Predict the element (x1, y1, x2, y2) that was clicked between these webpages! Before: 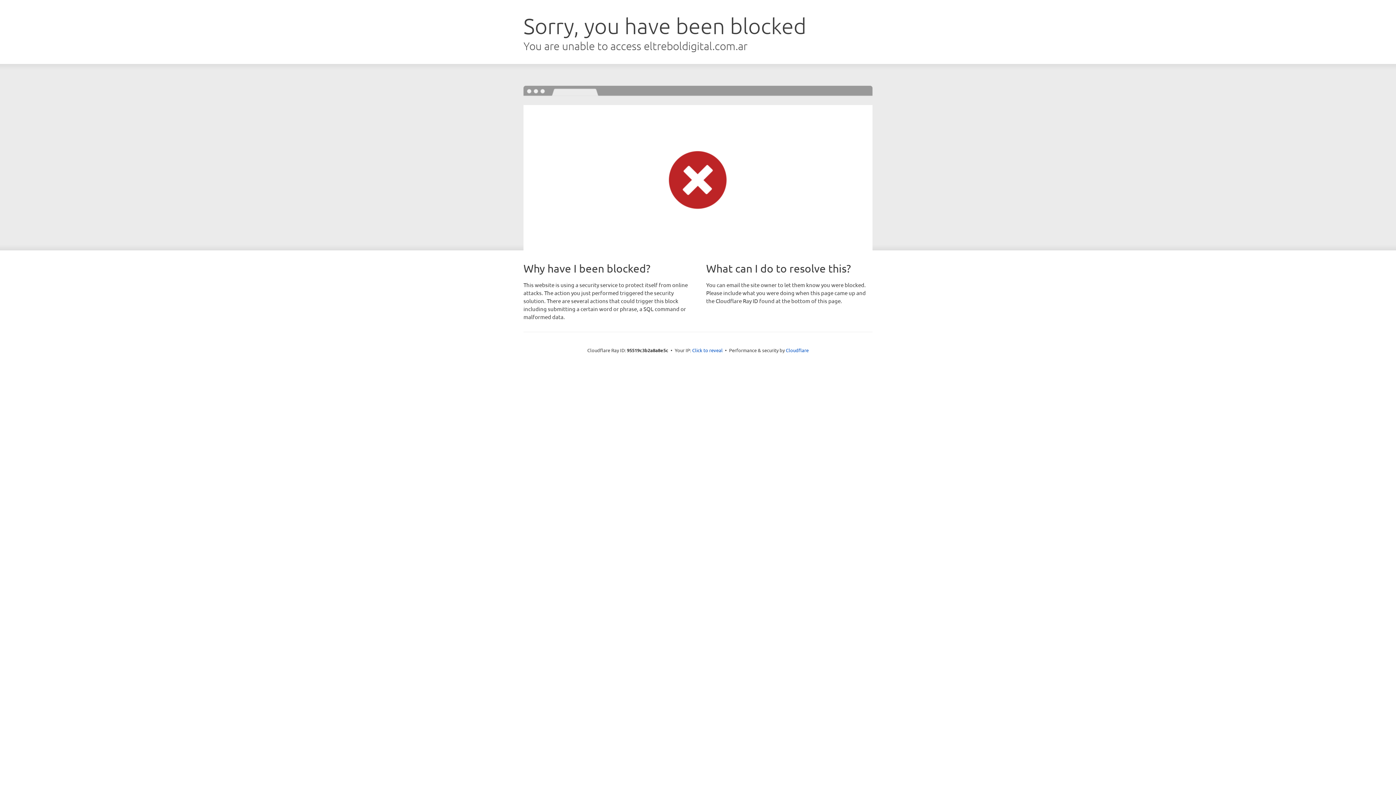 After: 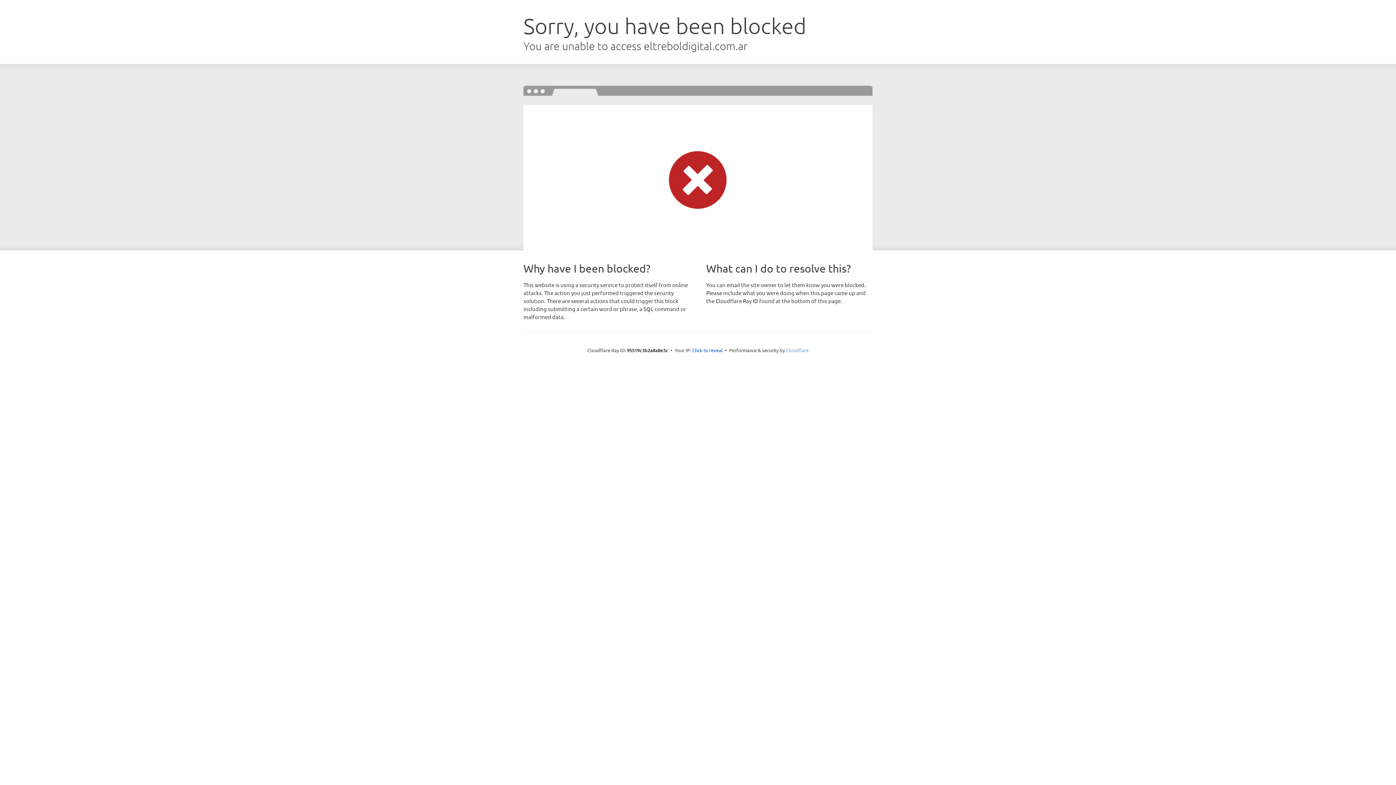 Action: bbox: (786, 347, 808, 353) label: Cloudflare